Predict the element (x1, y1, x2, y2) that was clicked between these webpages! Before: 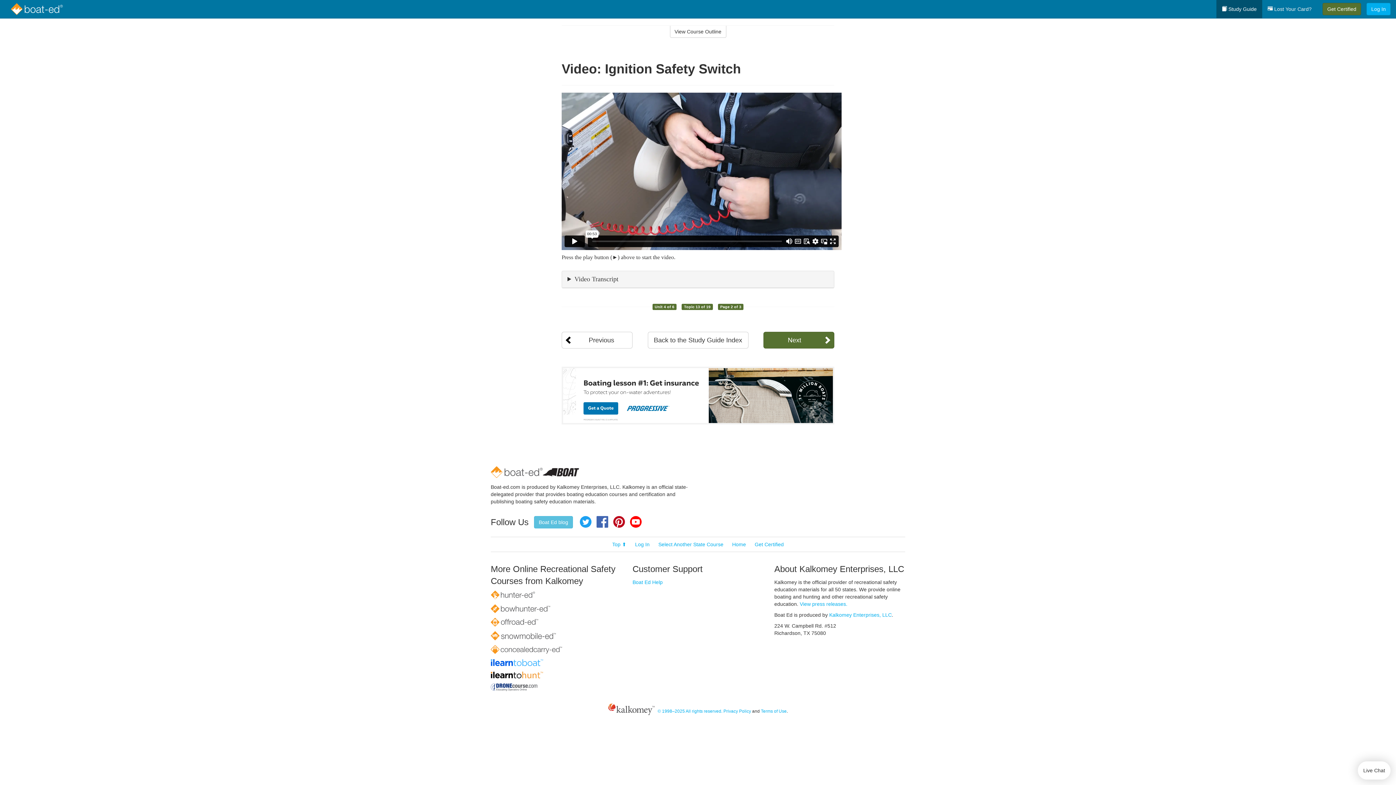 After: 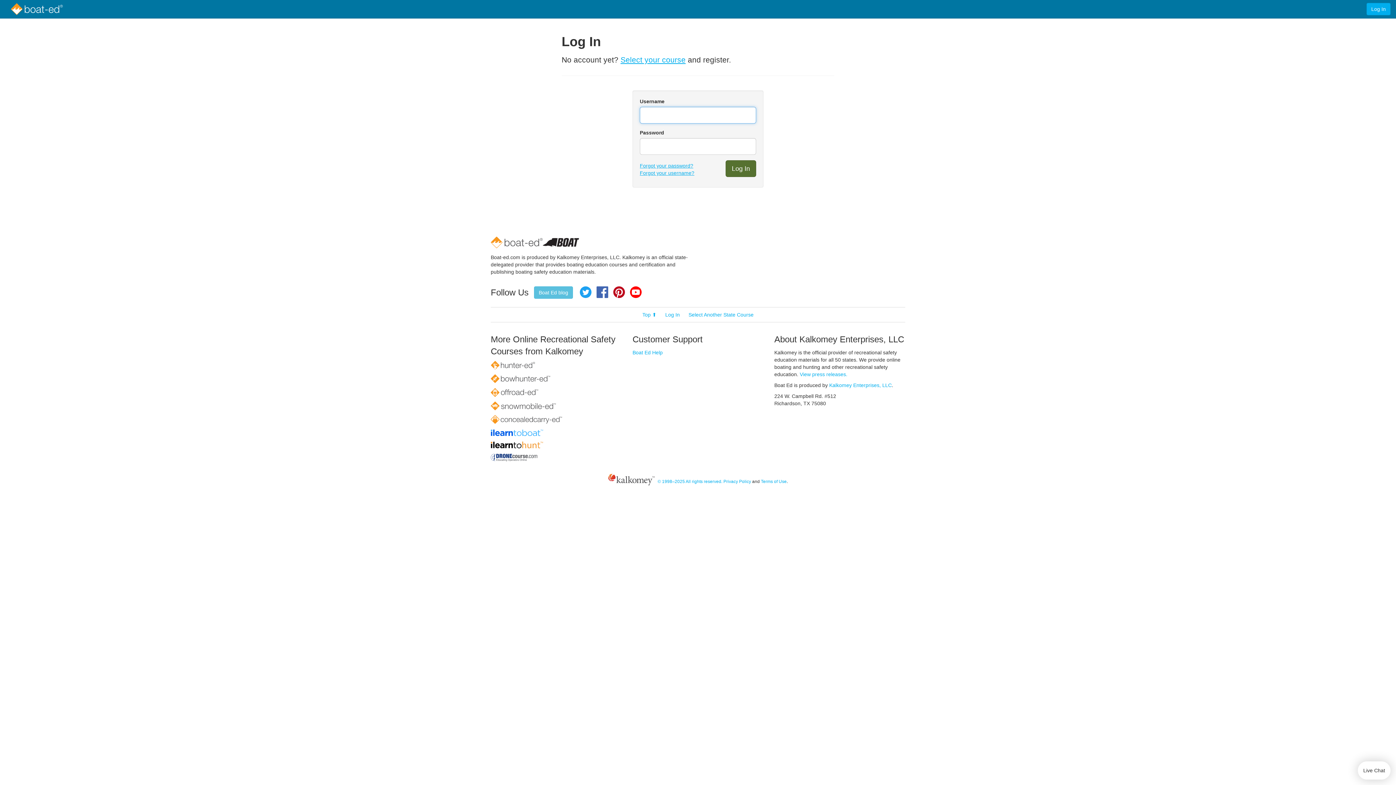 Action: bbox: (1366, 2, 1390, 15) label: Log In